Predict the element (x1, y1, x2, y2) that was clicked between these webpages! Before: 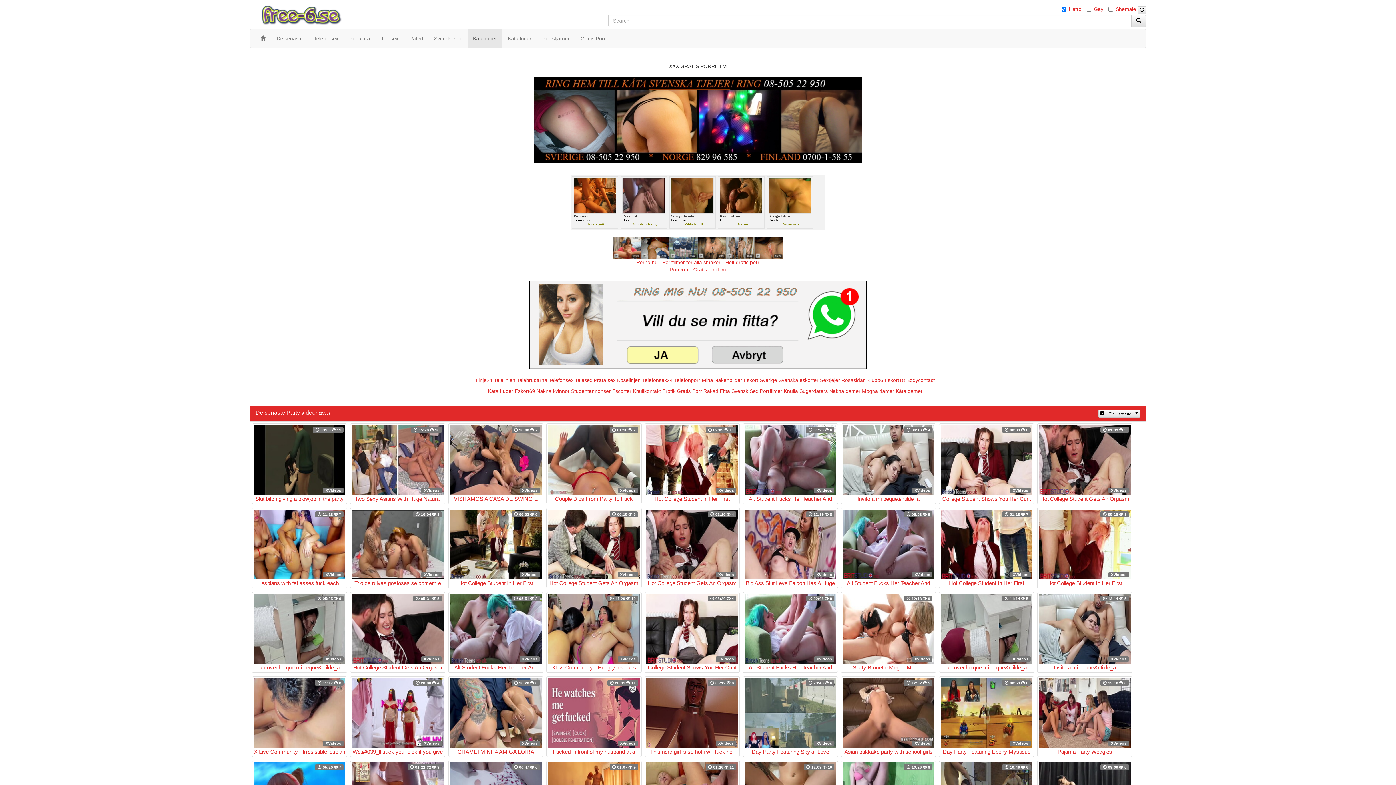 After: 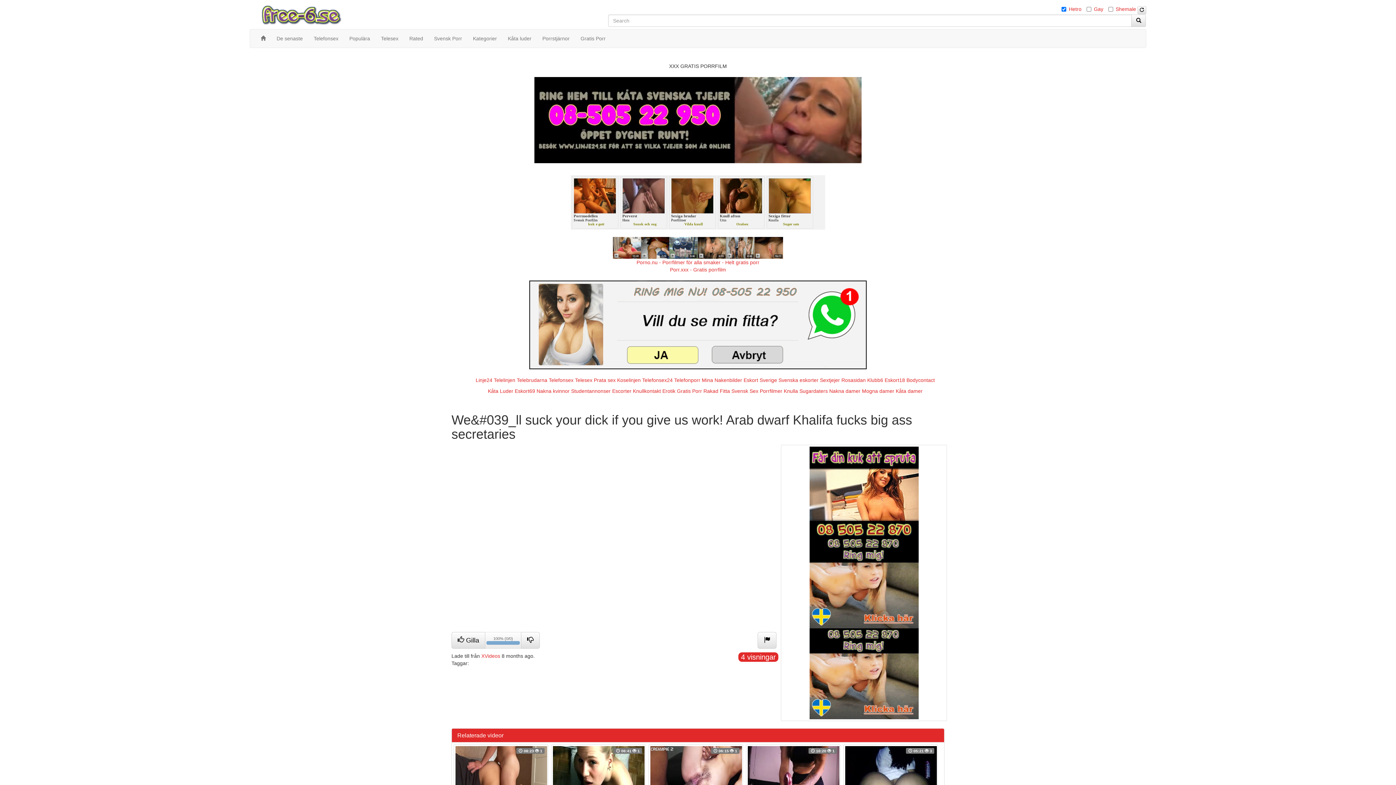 Action: label:  20:00  4
XVideos
We&#039_ll suck your dick if you give us work! Arab dwarf Khalifa fucks big ass secretaries bbox: (352, 678, 443, 755)